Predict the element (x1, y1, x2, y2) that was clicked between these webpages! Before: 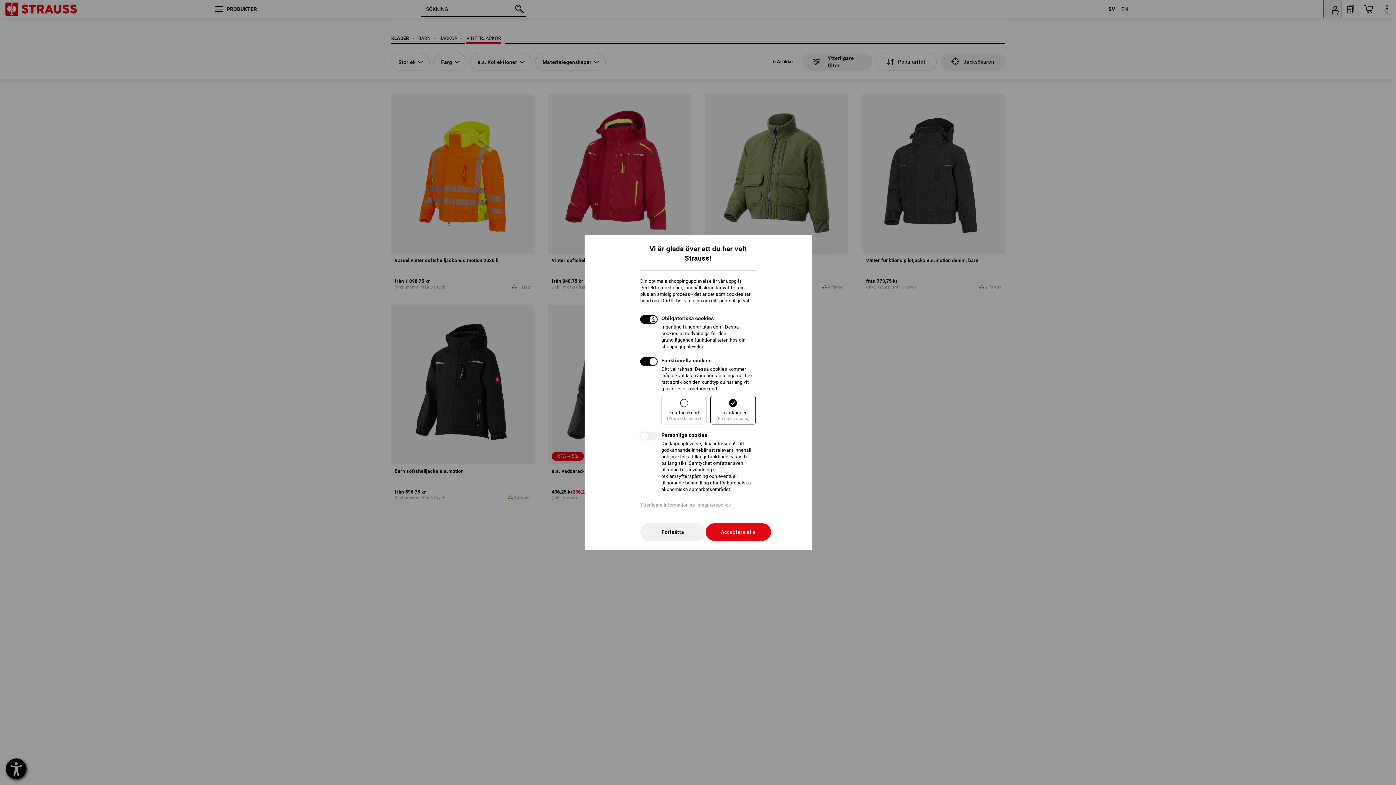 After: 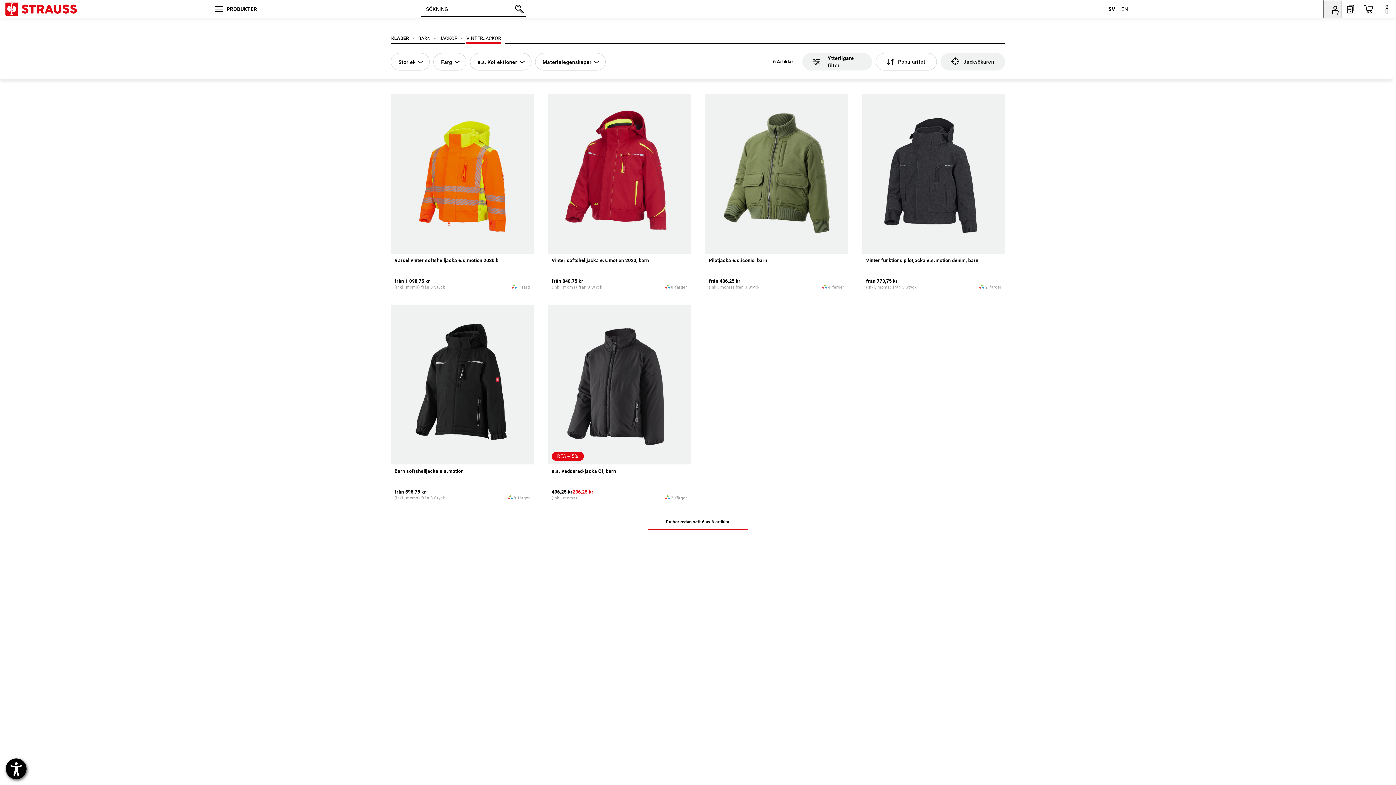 Action: bbox: (640, 523, 705, 541) label: Fortsätta